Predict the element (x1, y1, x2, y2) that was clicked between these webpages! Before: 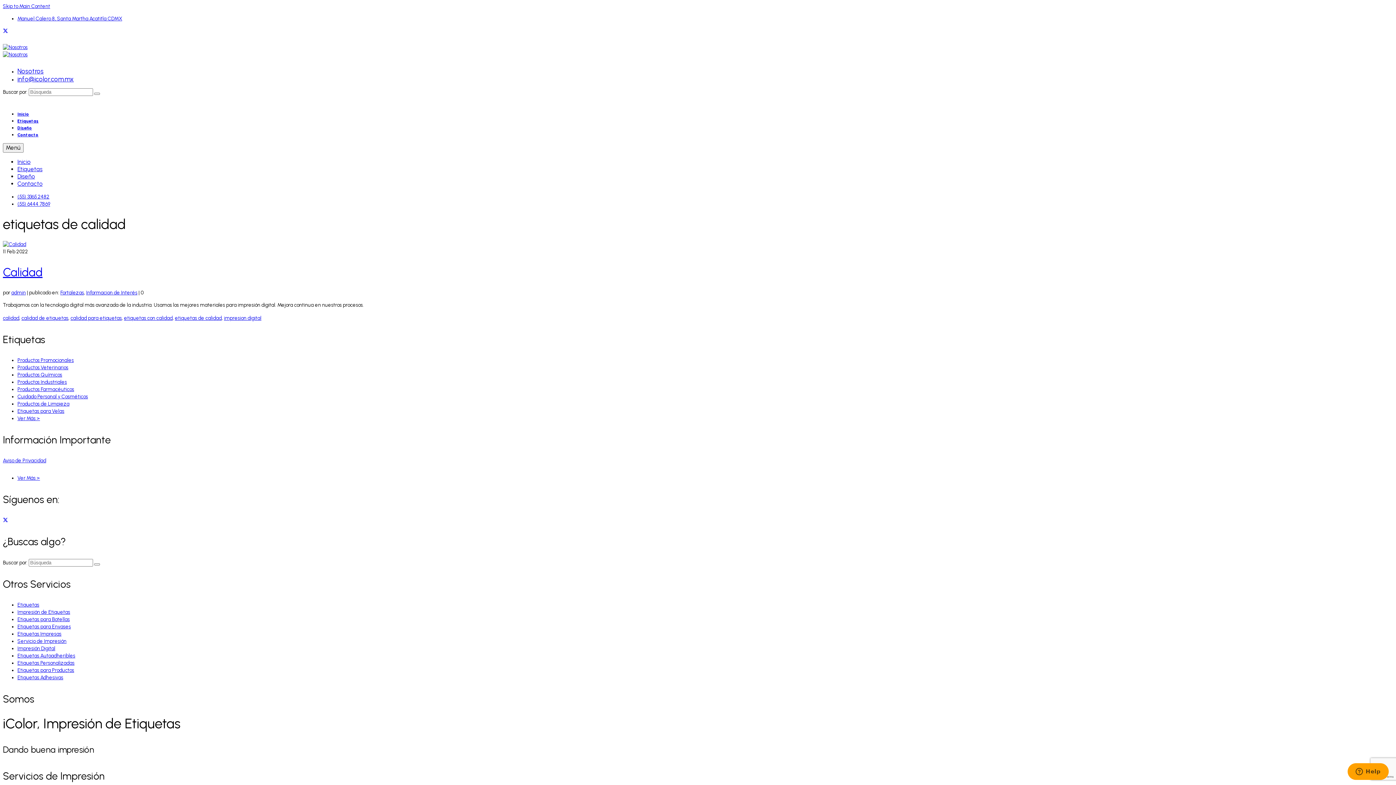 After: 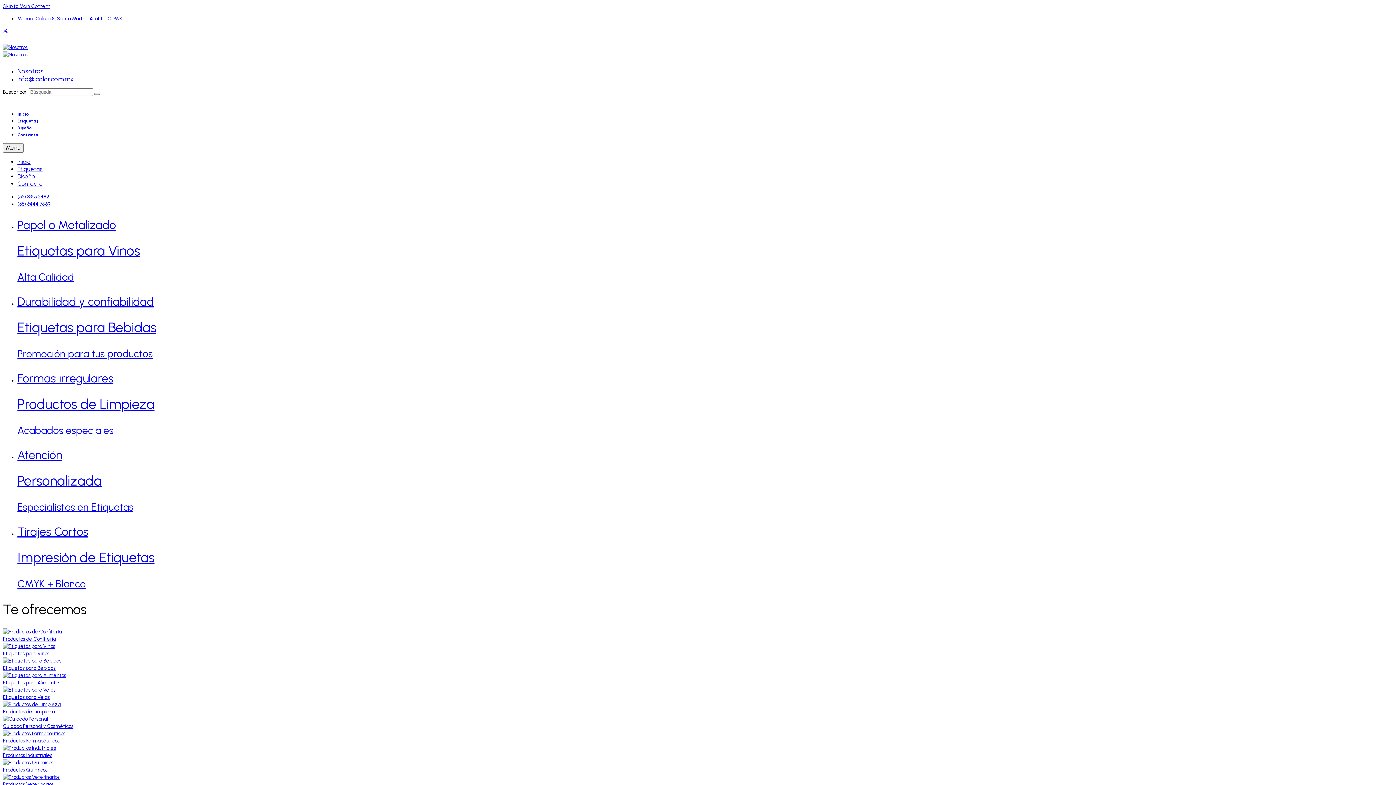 Action: label: Inicio bbox: (17, 110, 1393, 117)